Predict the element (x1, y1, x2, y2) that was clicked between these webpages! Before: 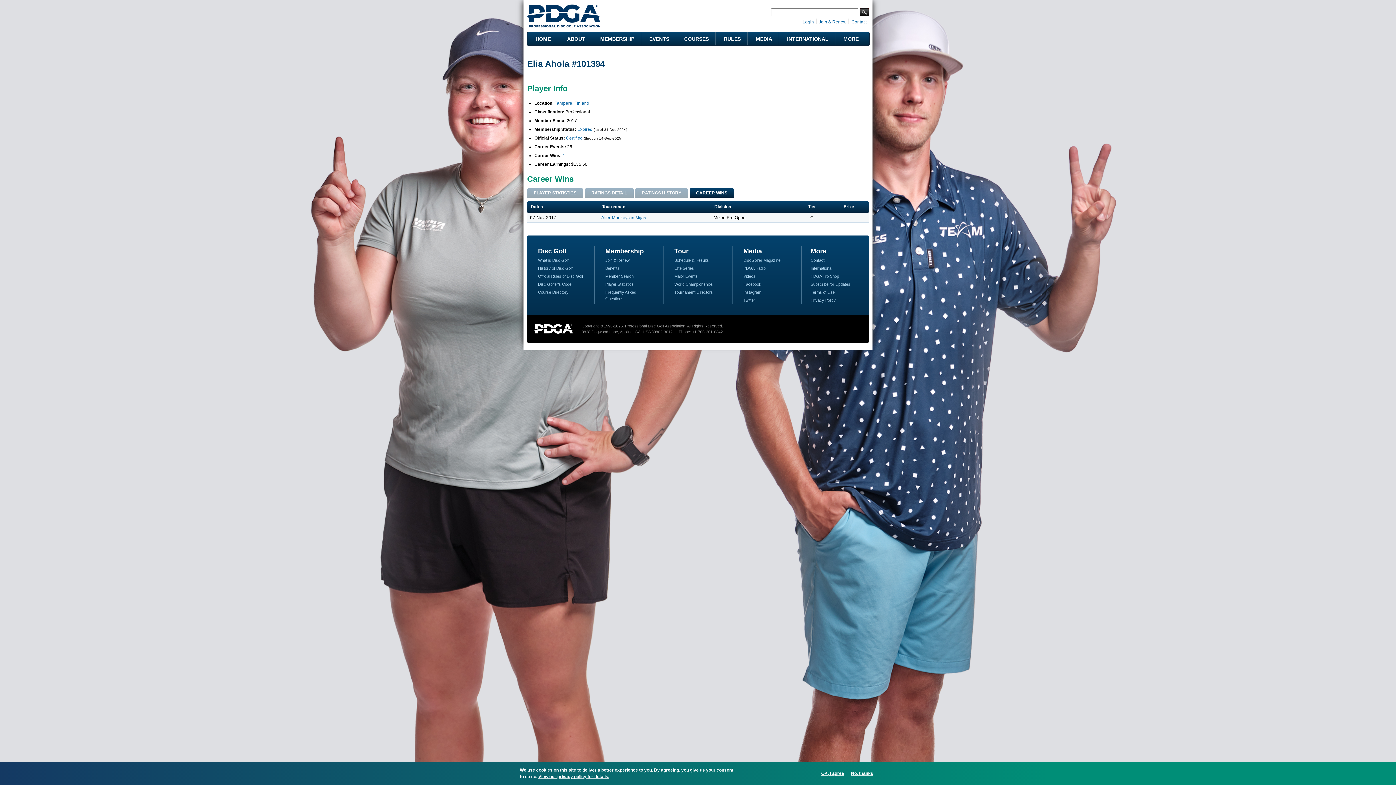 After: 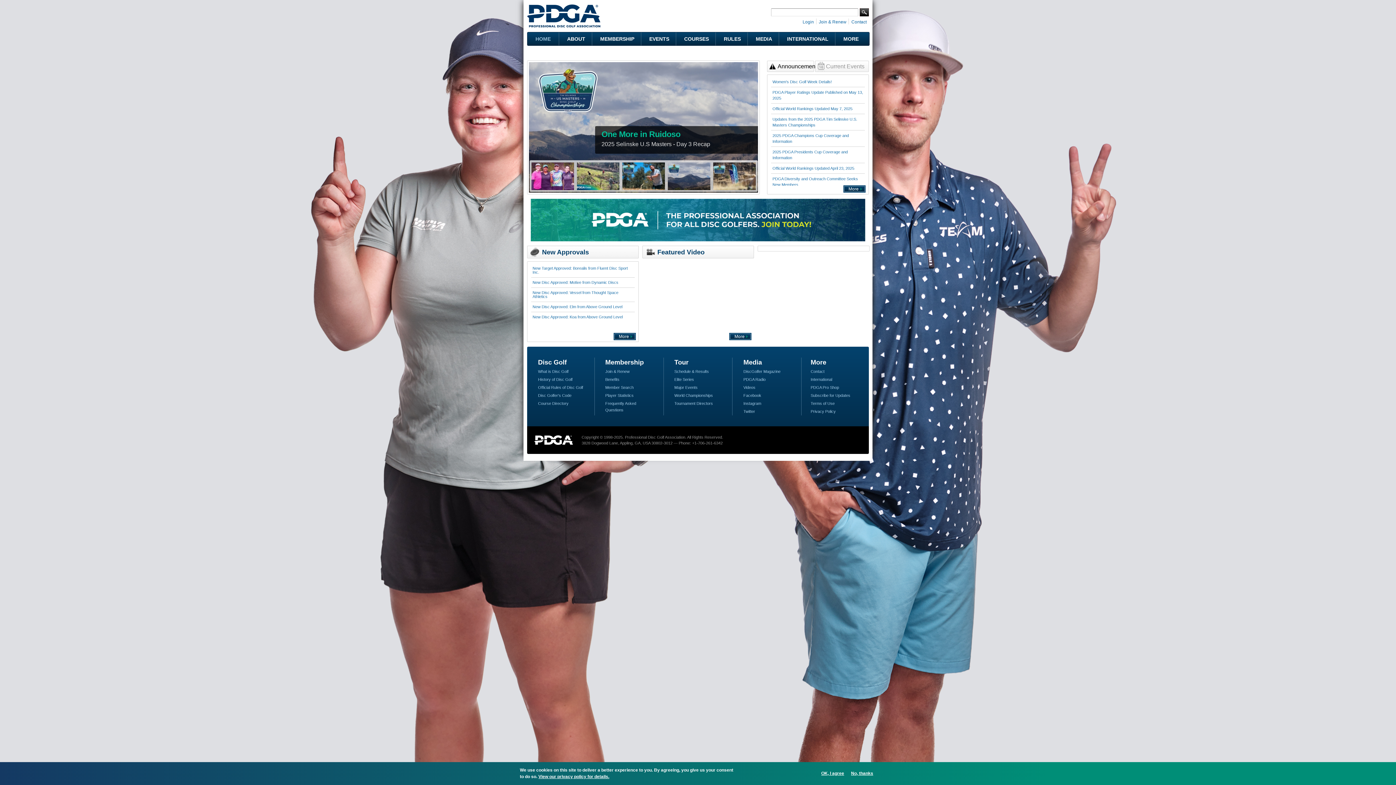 Action: bbox: (527, 32, 559, 45) label: HOME